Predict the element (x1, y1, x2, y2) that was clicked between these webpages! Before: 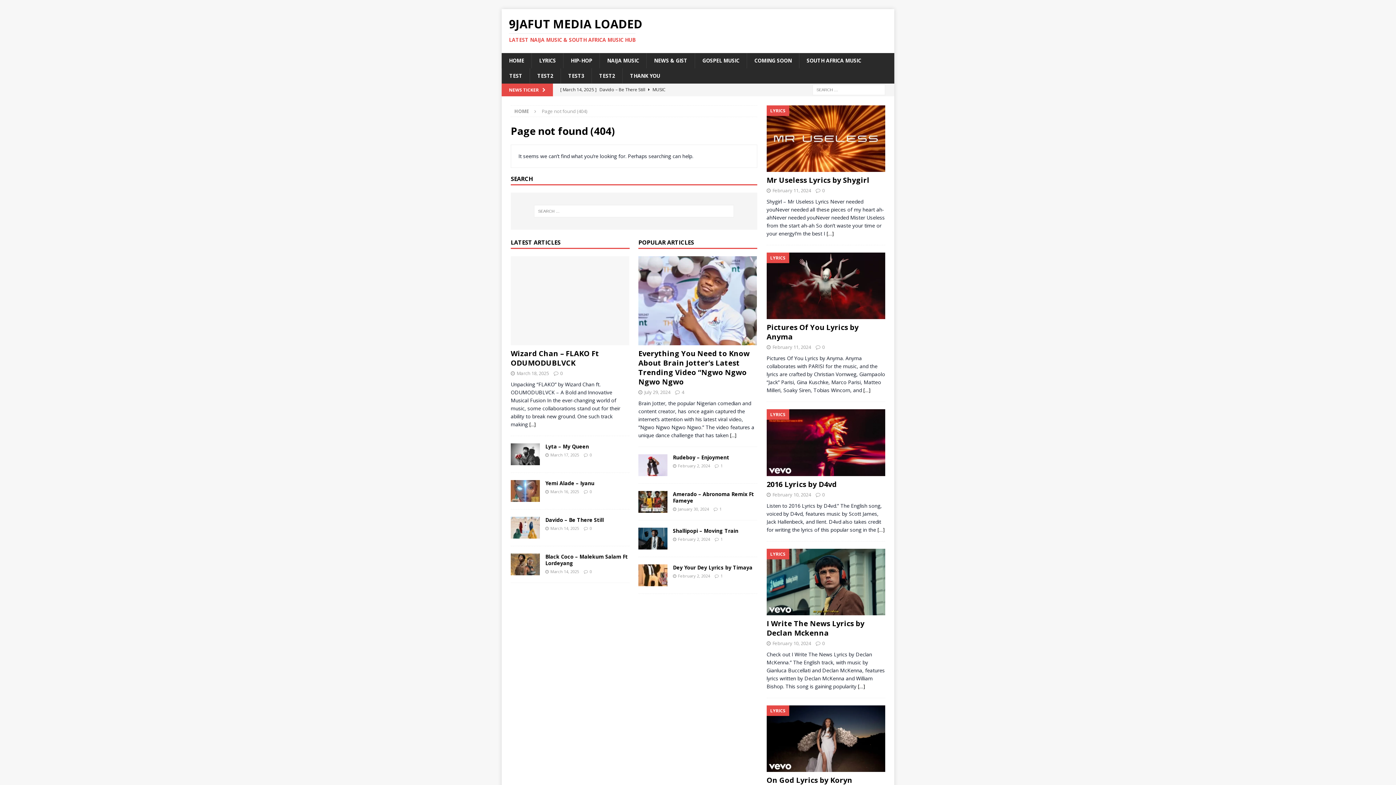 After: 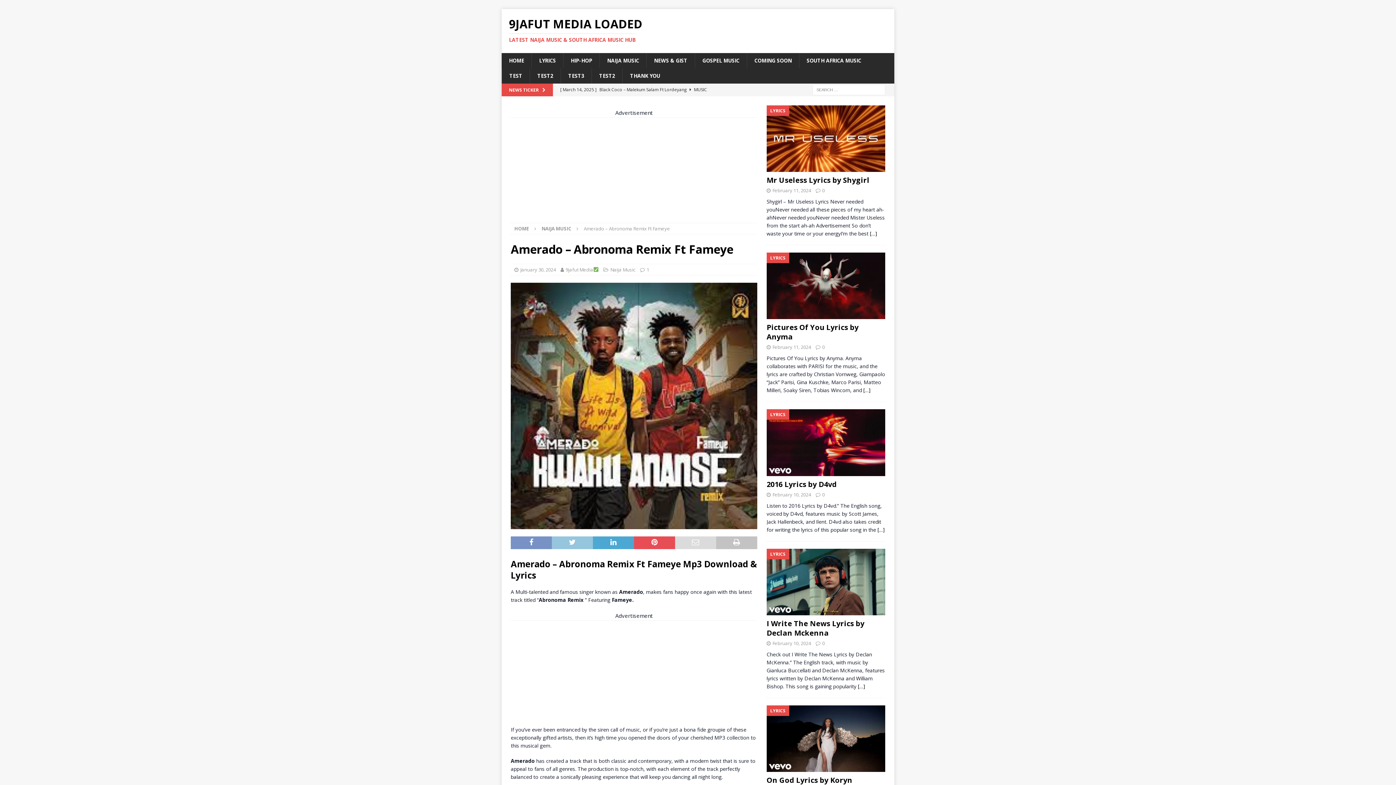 Action: bbox: (638, 491, 667, 513)